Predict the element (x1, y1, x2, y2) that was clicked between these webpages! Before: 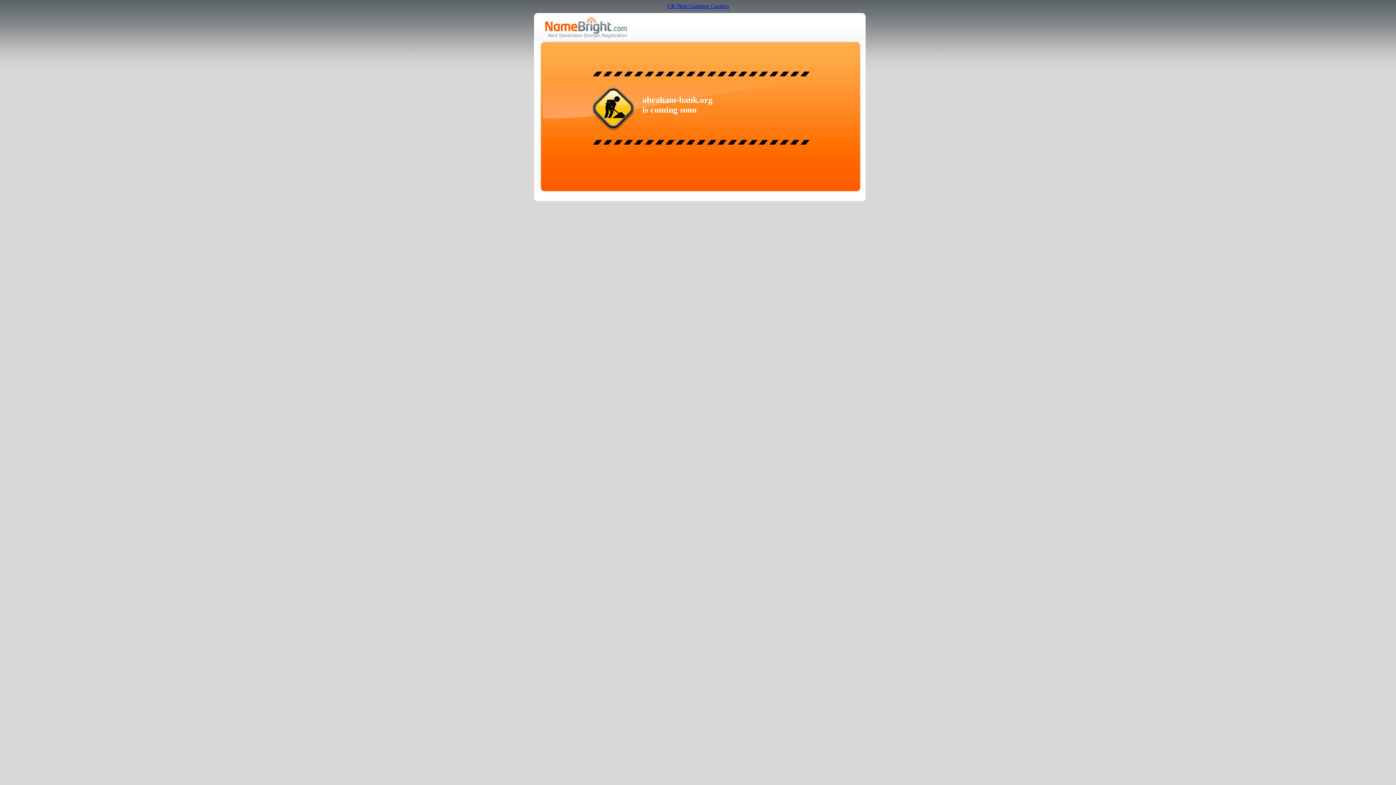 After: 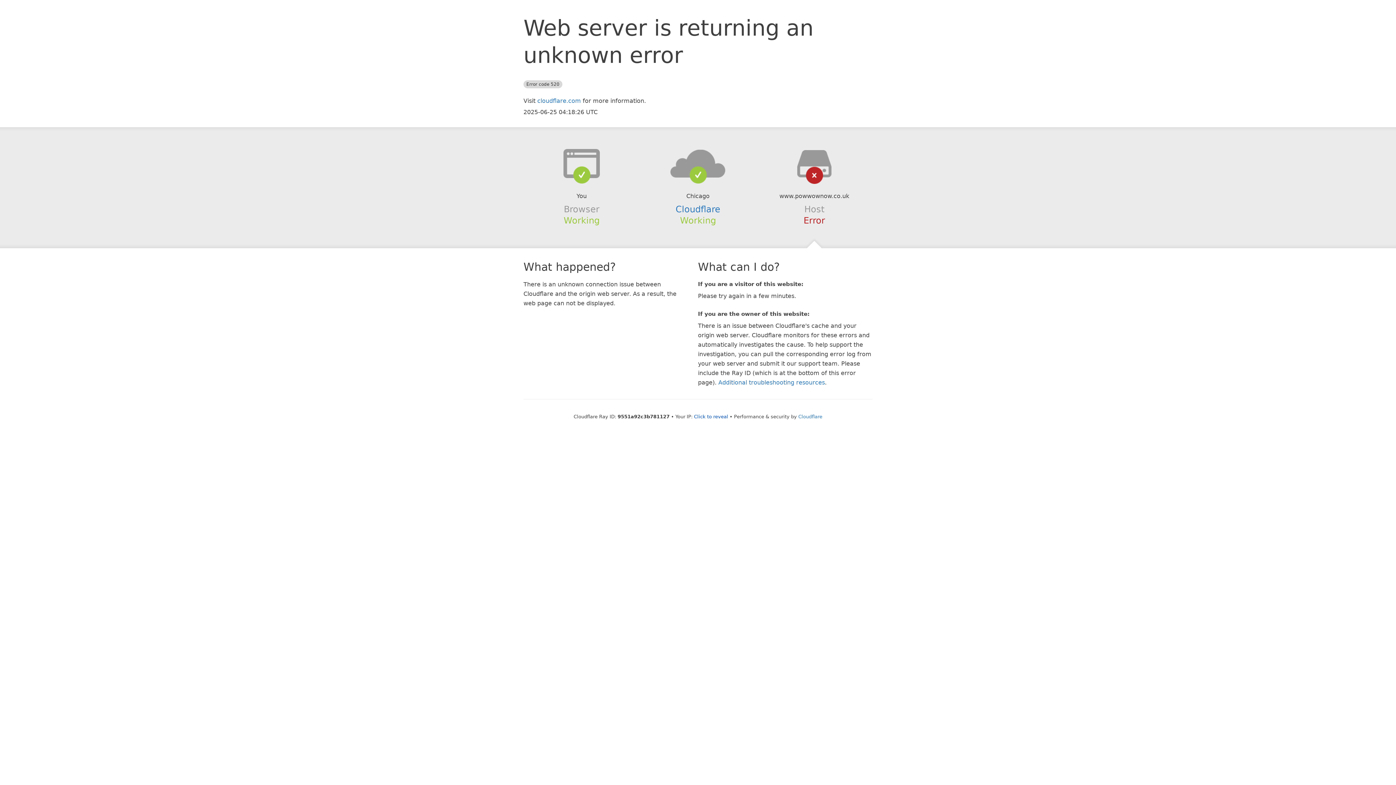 Action: bbox: (663, 1, 732, 10) label: UK Non Gamstop Casinos